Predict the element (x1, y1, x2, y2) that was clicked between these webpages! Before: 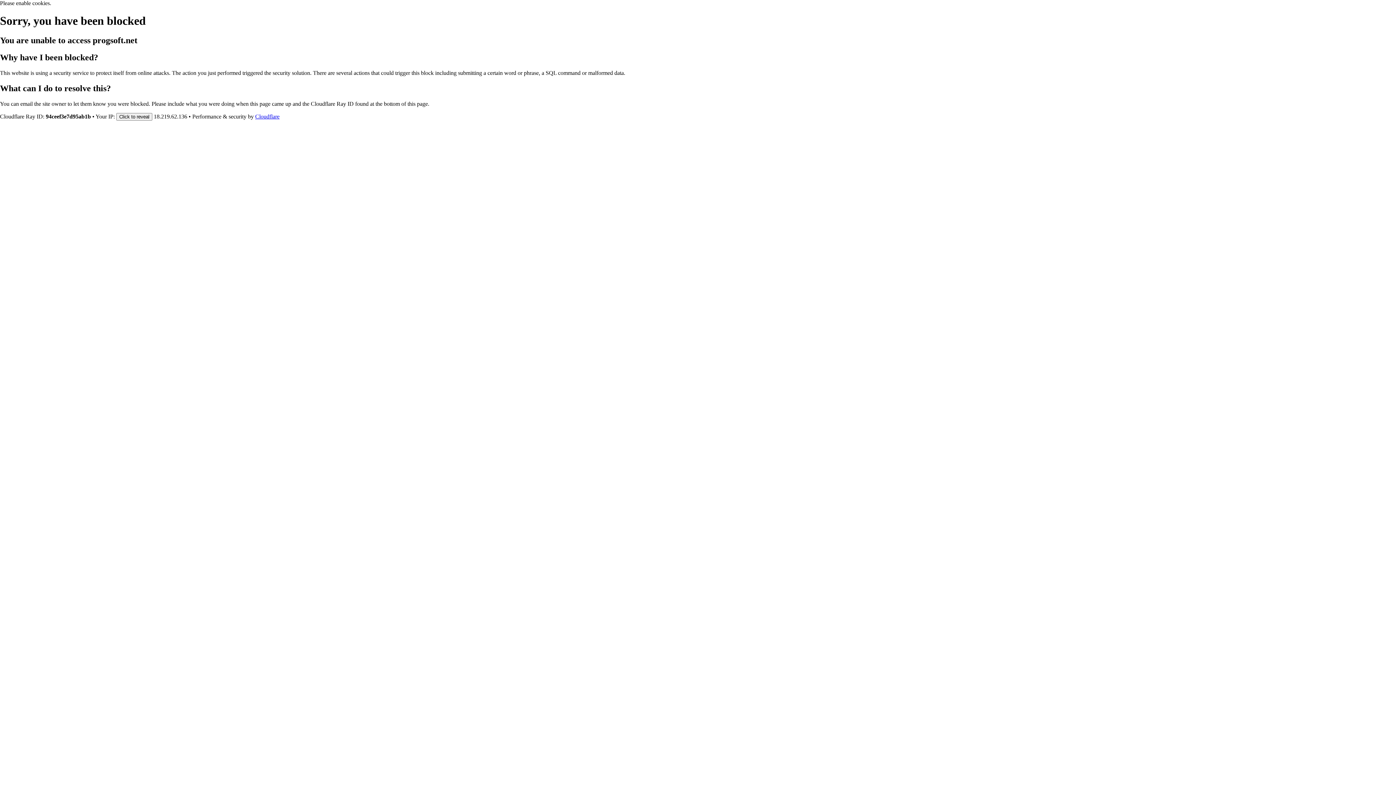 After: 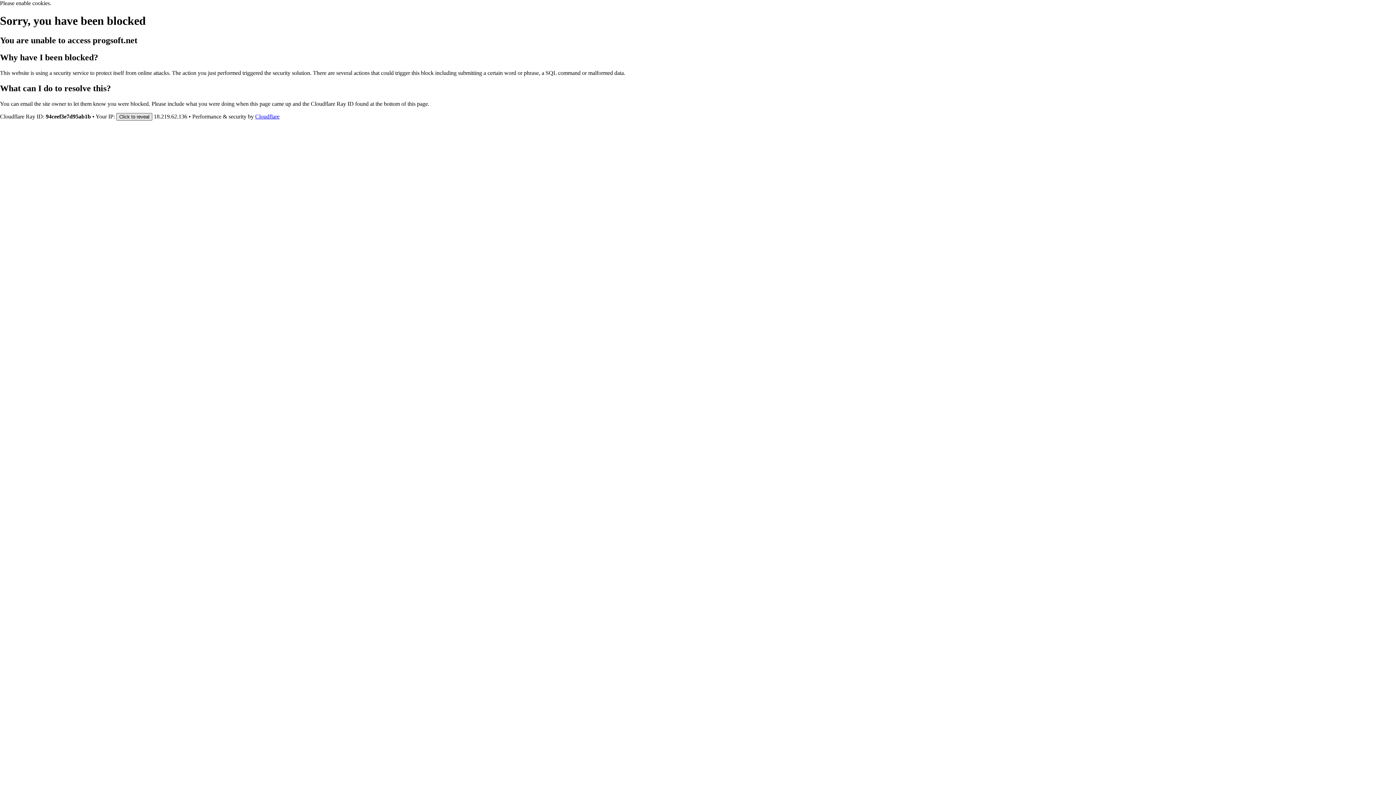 Action: bbox: (116, 112, 152, 120) label: Click to reveal